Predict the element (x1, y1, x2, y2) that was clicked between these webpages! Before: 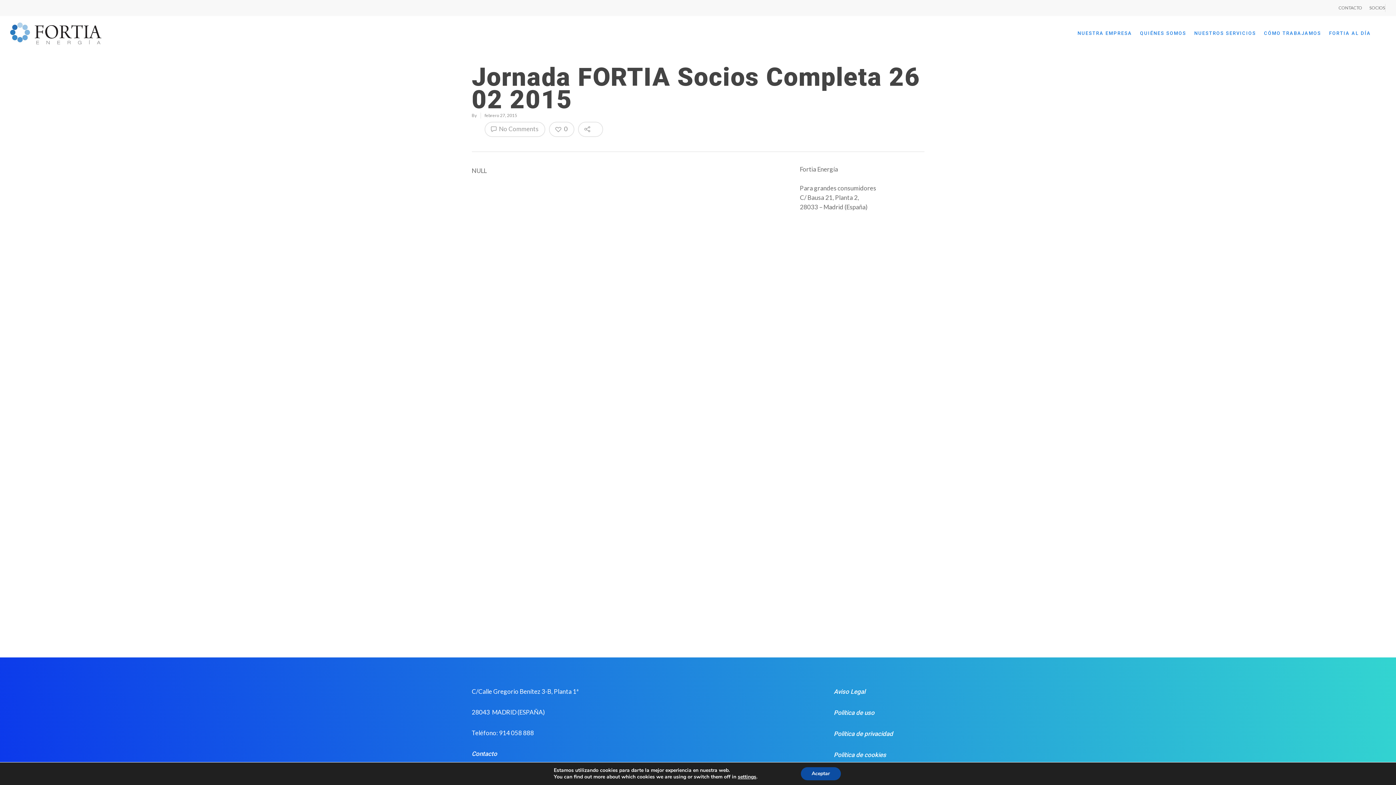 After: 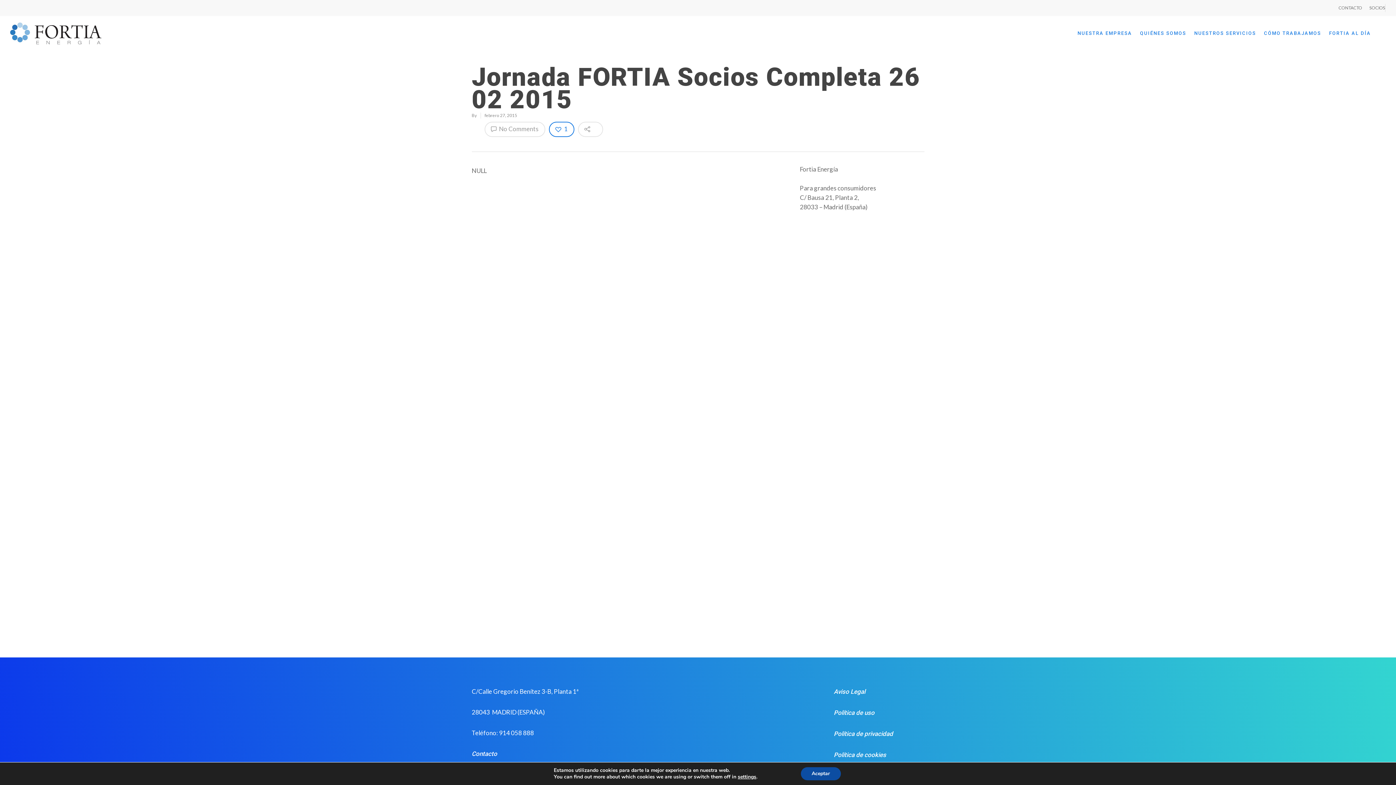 Action: label: 0 bbox: (548, 121, 574, 137)